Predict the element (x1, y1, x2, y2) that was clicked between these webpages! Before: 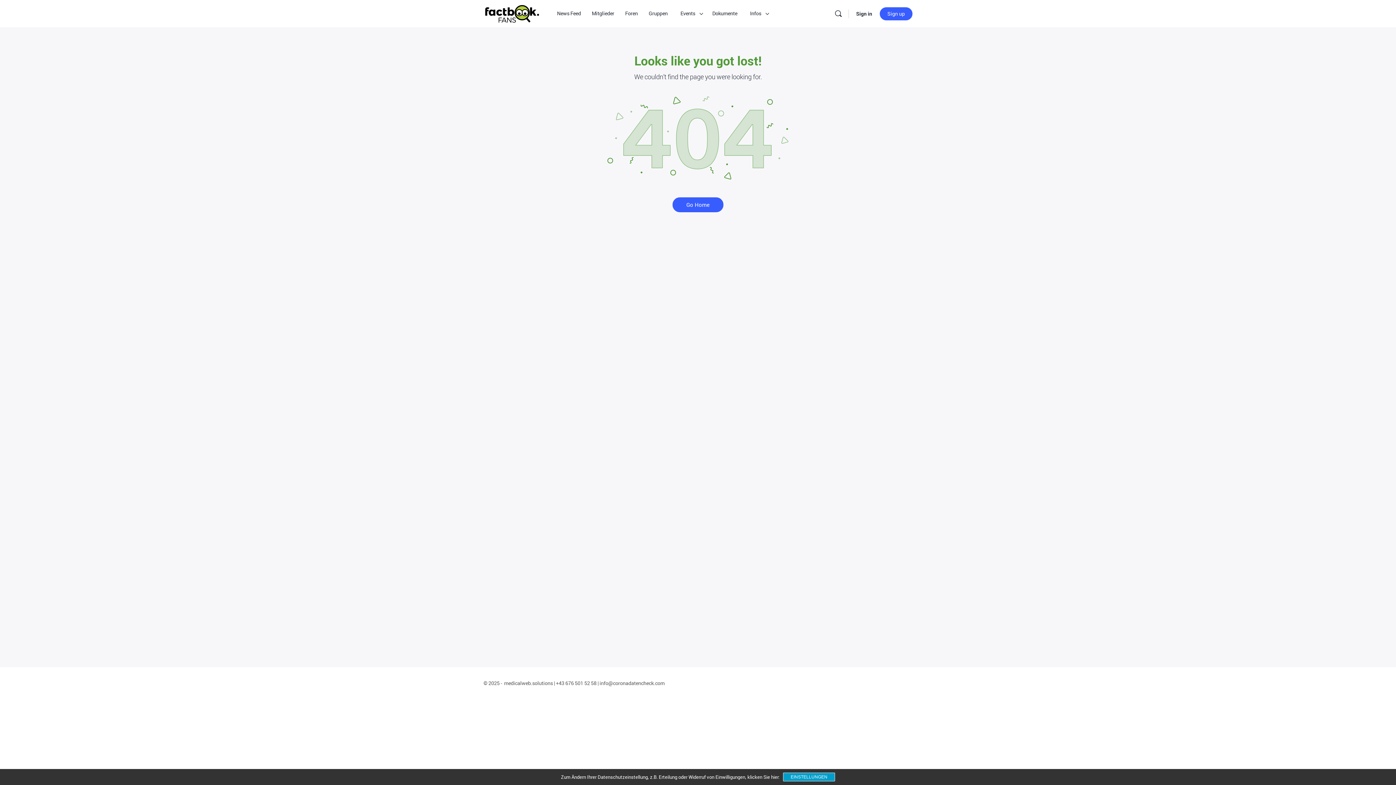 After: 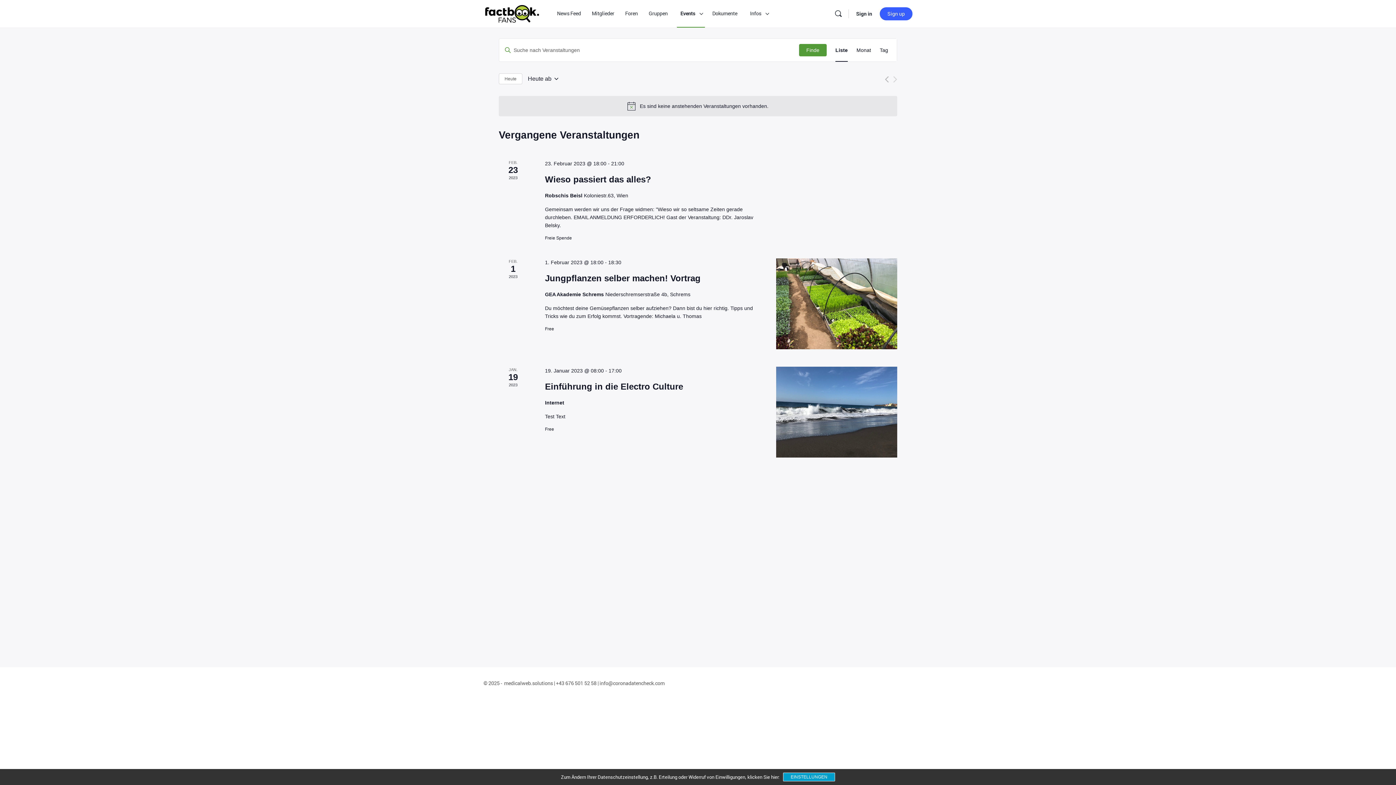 Action: bbox: (677, 0, 705, 27) label: Events